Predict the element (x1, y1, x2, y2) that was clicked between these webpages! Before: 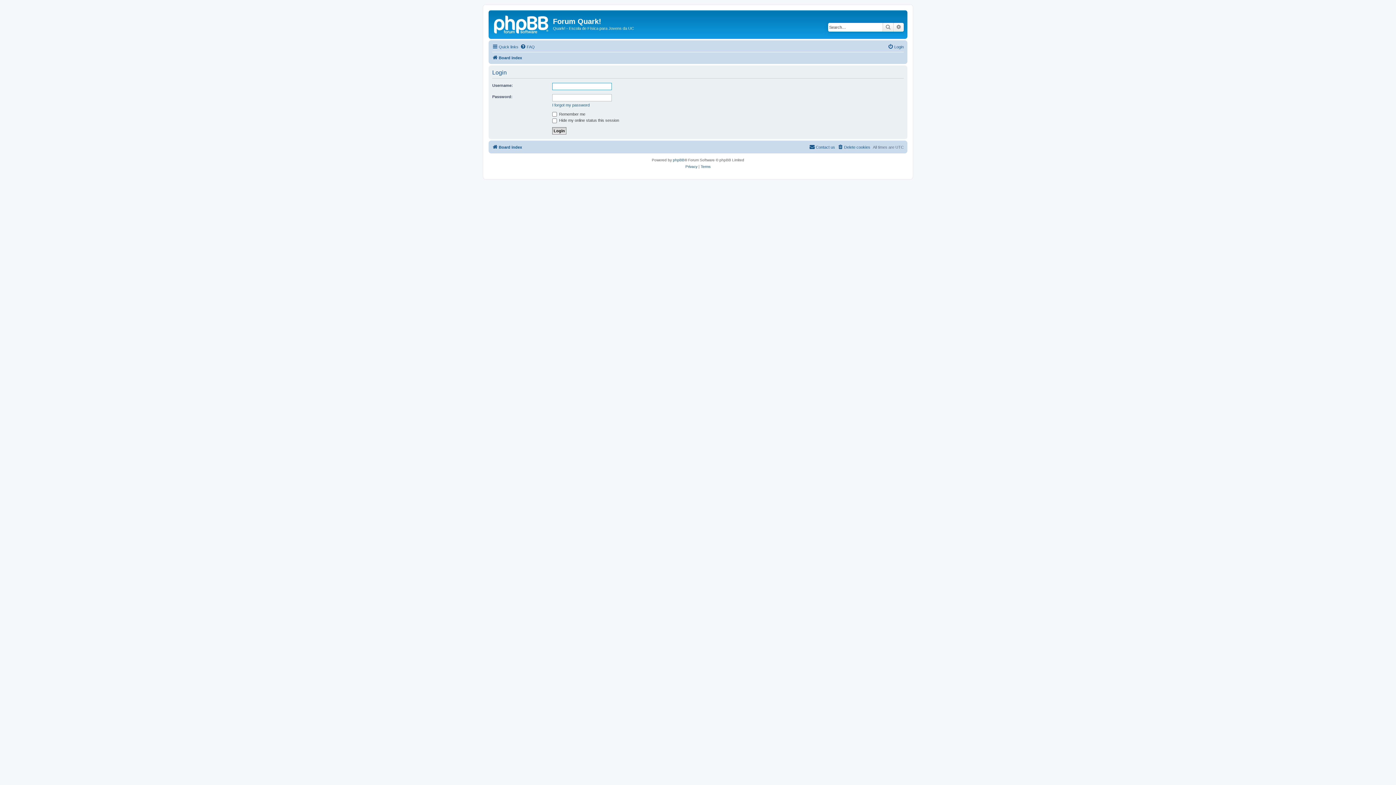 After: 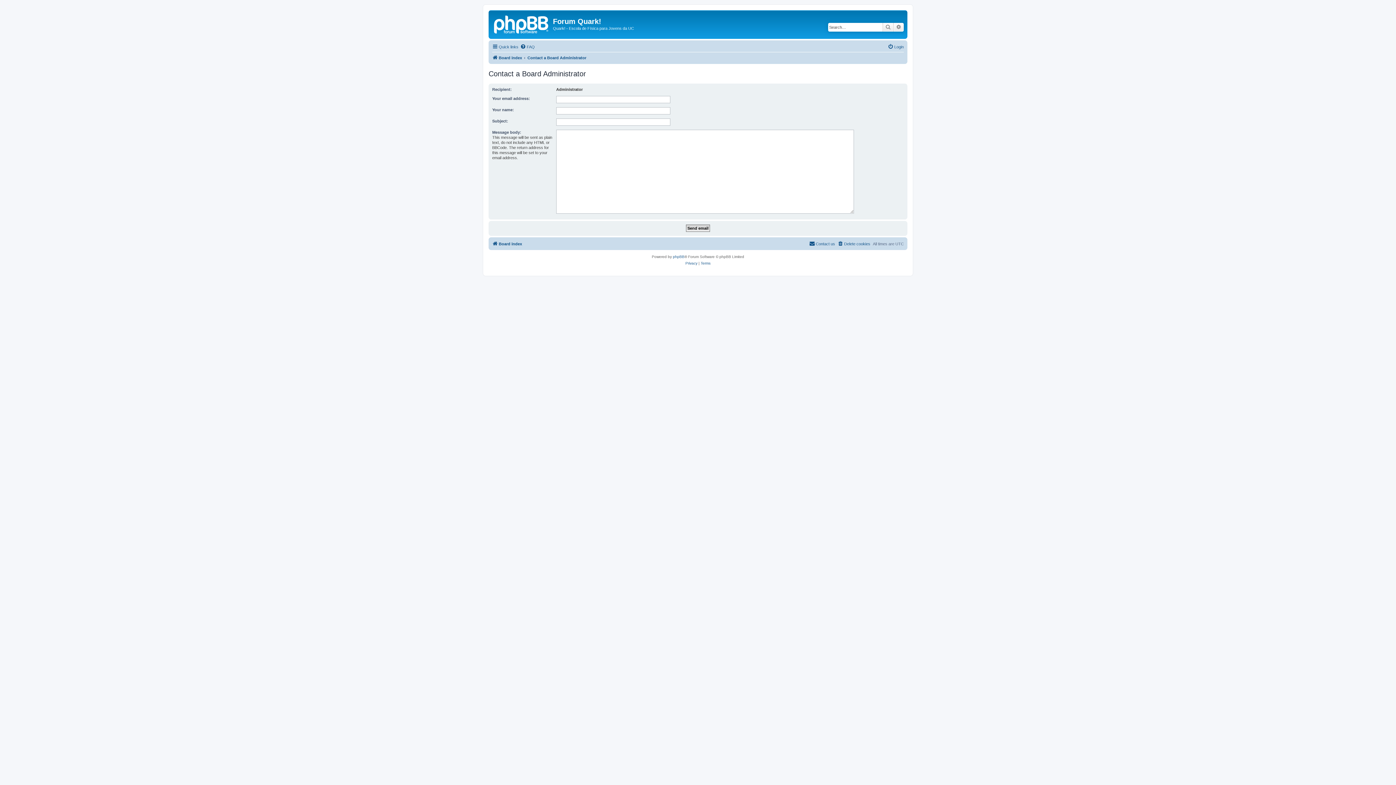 Action: label: Contact us bbox: (809, 142, 835, 151)